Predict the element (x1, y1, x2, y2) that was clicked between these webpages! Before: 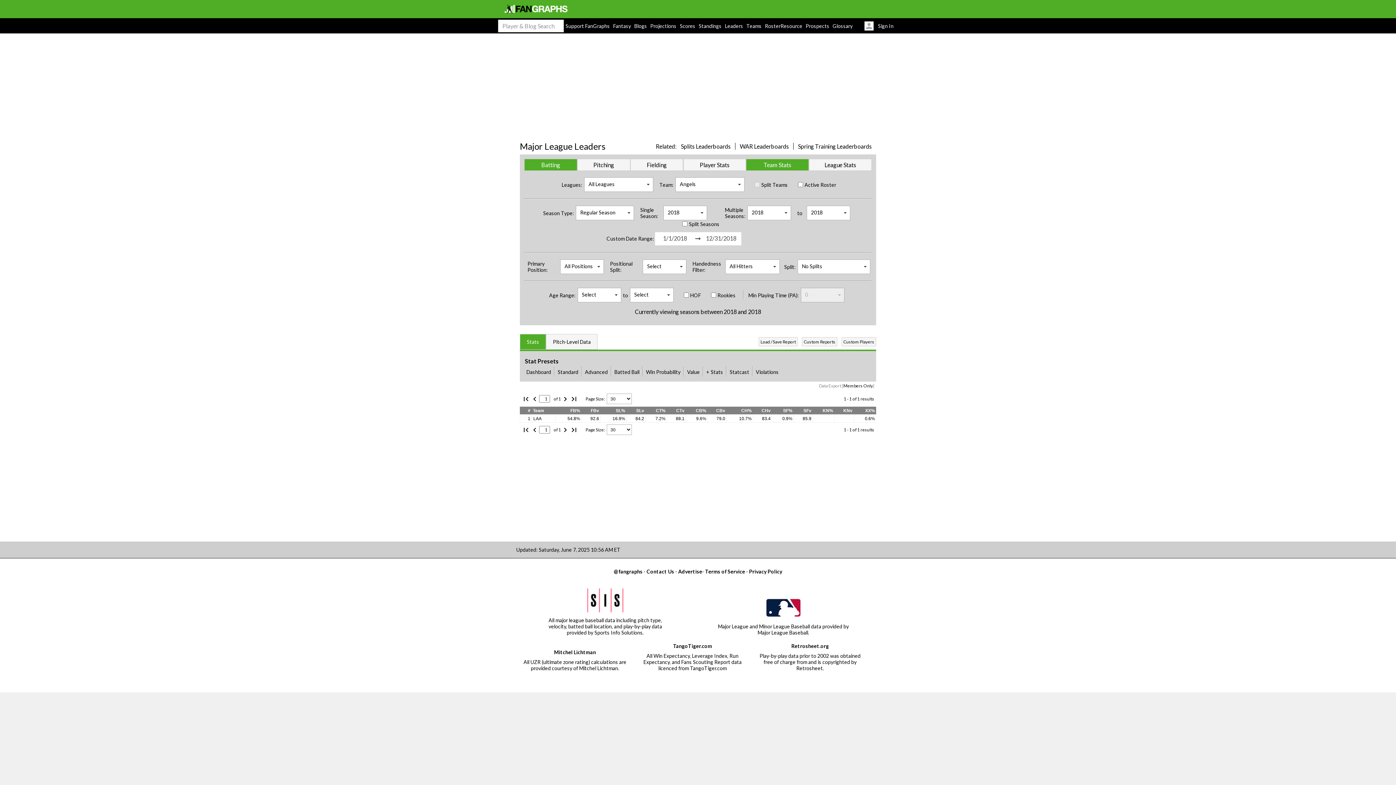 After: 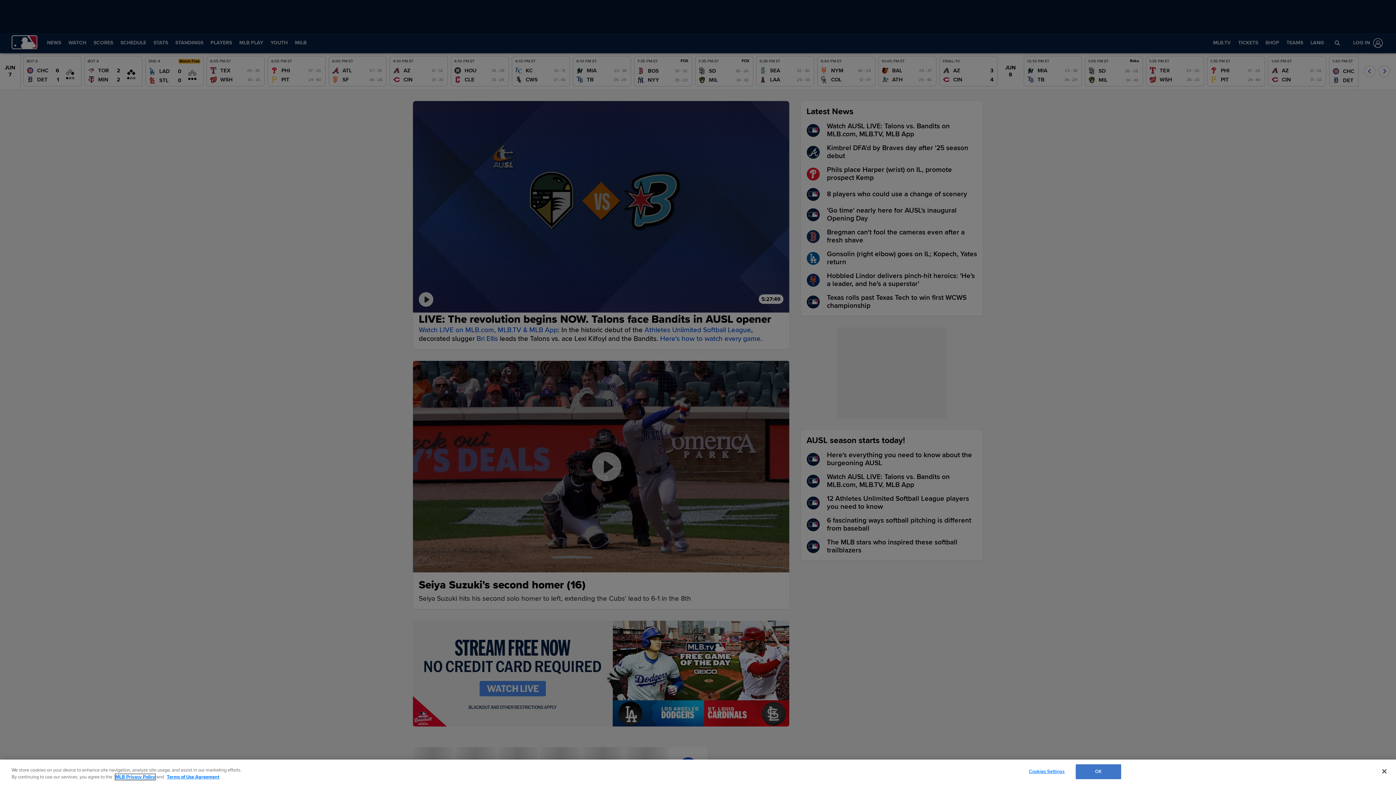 Action: bbox: (698, 598, 869, 620)